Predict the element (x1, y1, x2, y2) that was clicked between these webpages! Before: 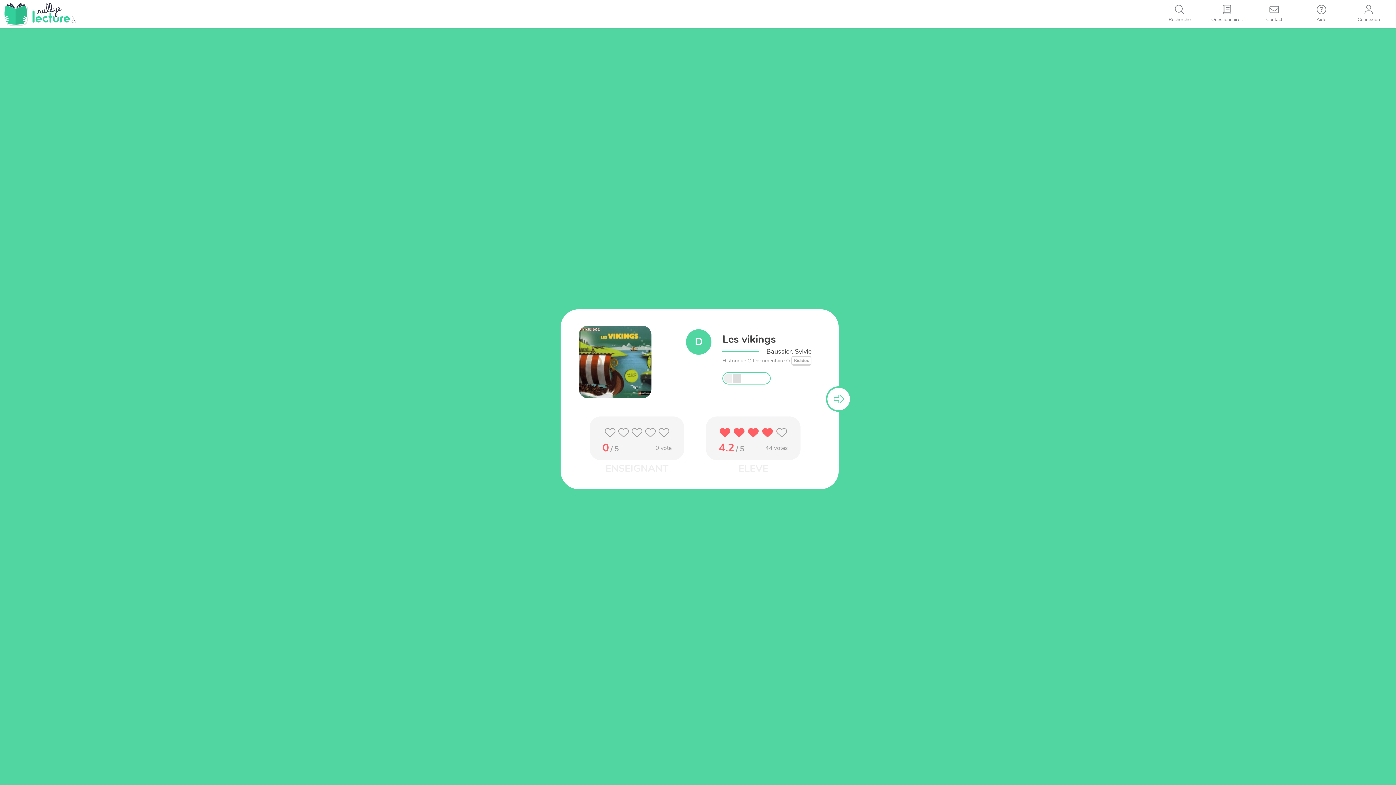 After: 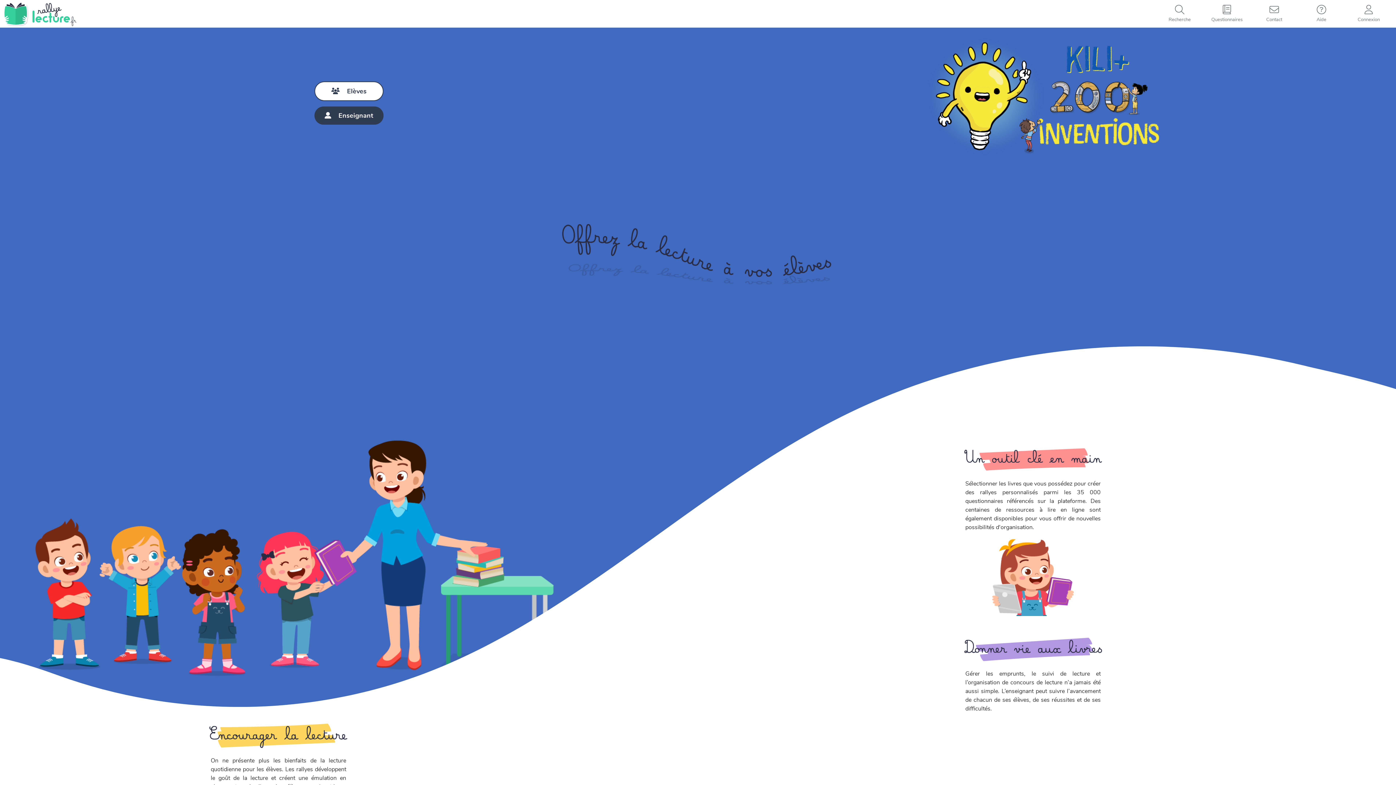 Action: bbox: (0, 0, 79, 27)